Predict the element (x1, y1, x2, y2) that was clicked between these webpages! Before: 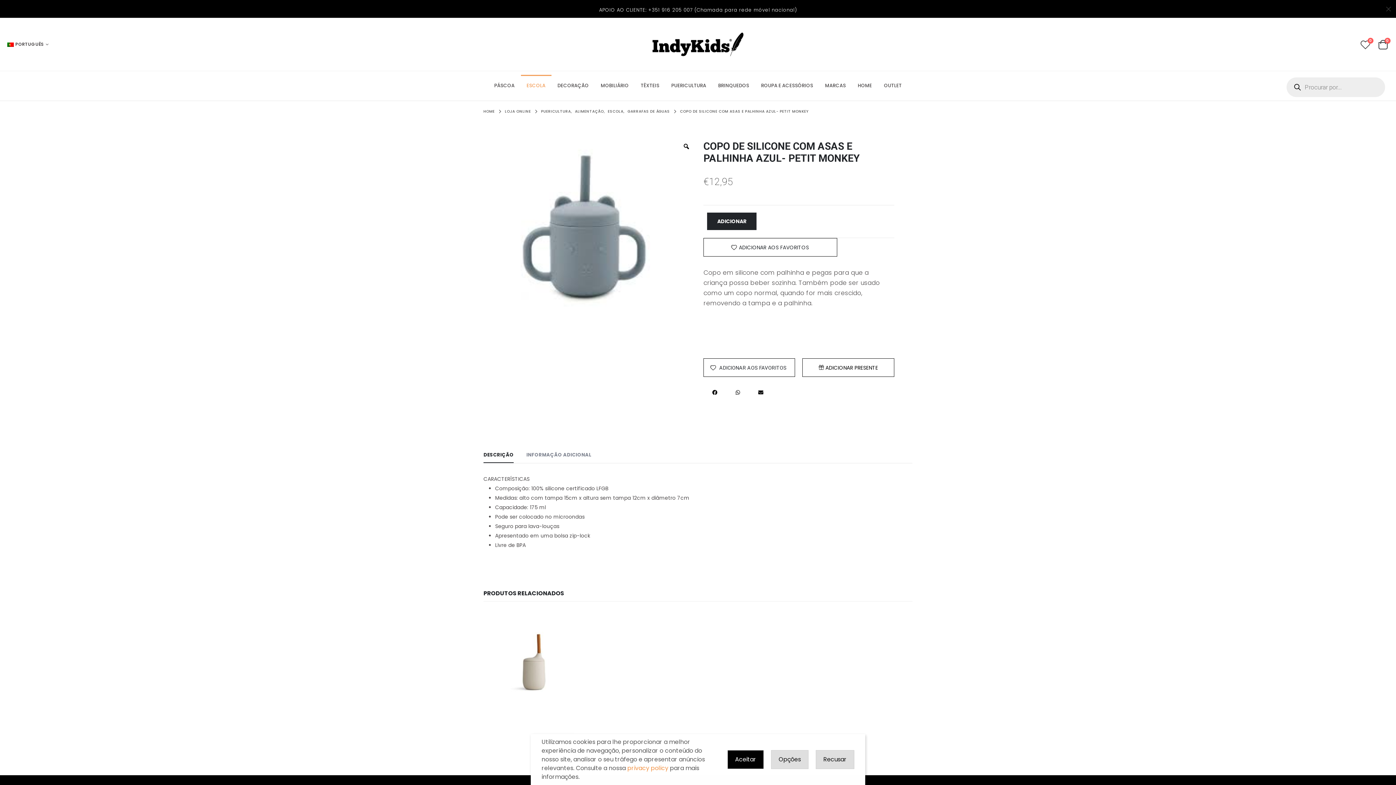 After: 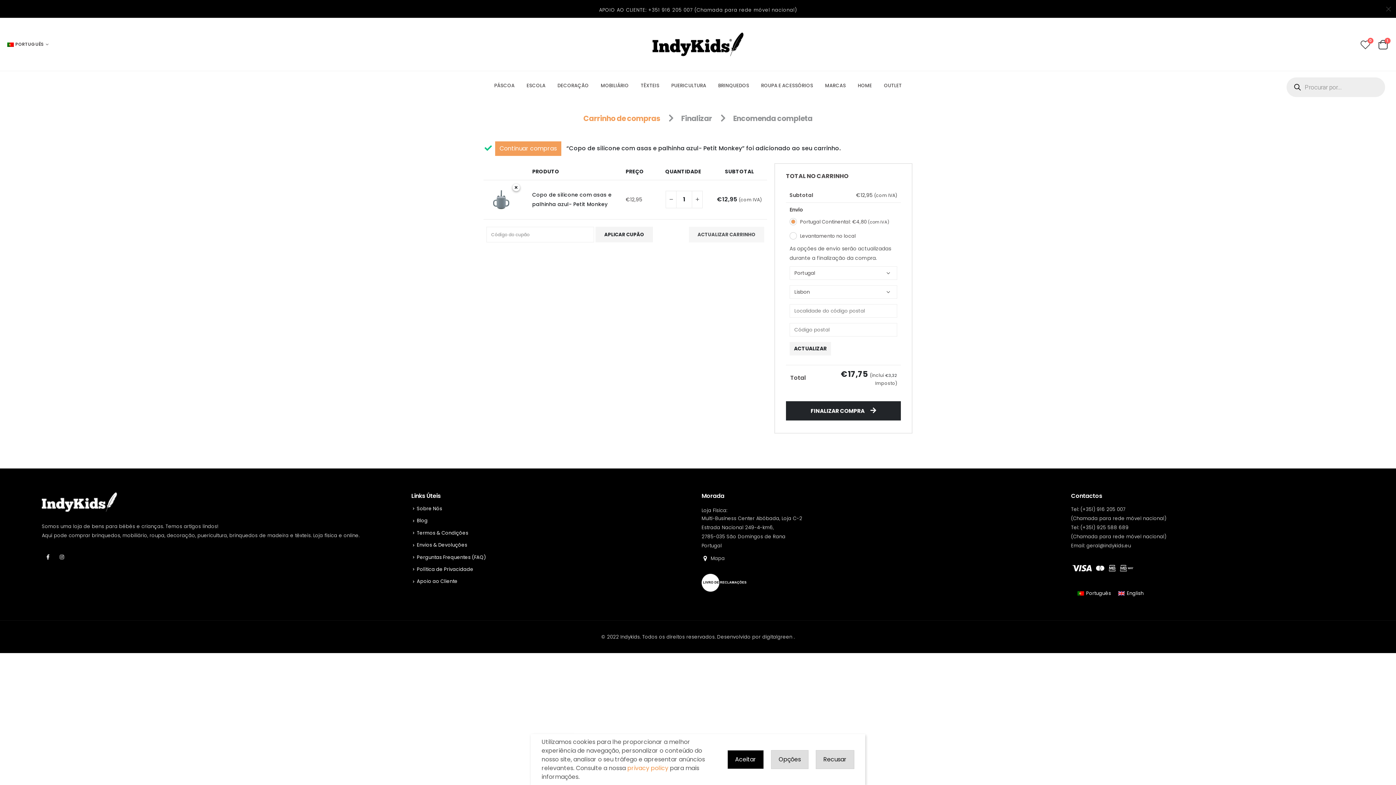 Action: label: ADICIONAR bbox: (707, 212, 756, 230)